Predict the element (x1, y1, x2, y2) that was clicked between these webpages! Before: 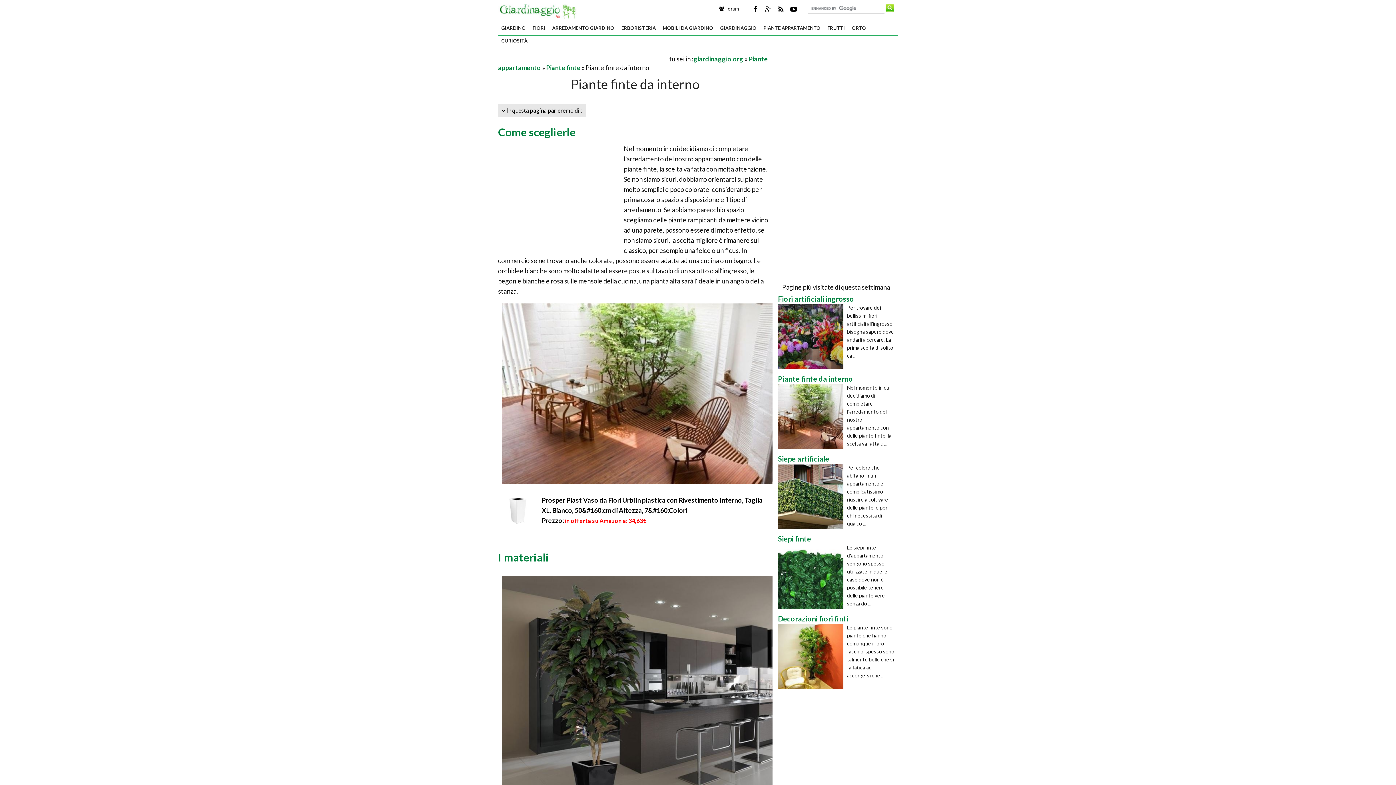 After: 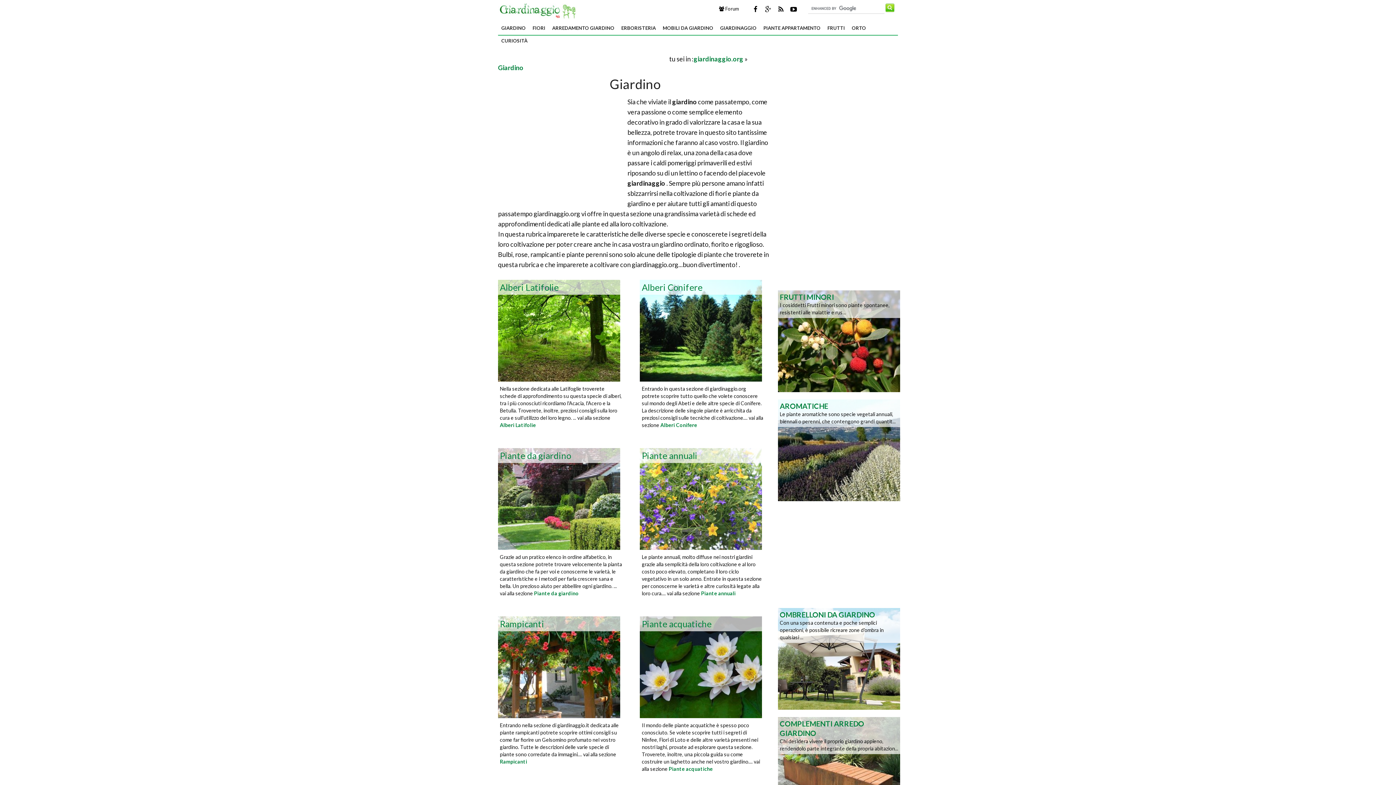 Action: bbox: (498, 21, 529, 34) label: GIARDINO